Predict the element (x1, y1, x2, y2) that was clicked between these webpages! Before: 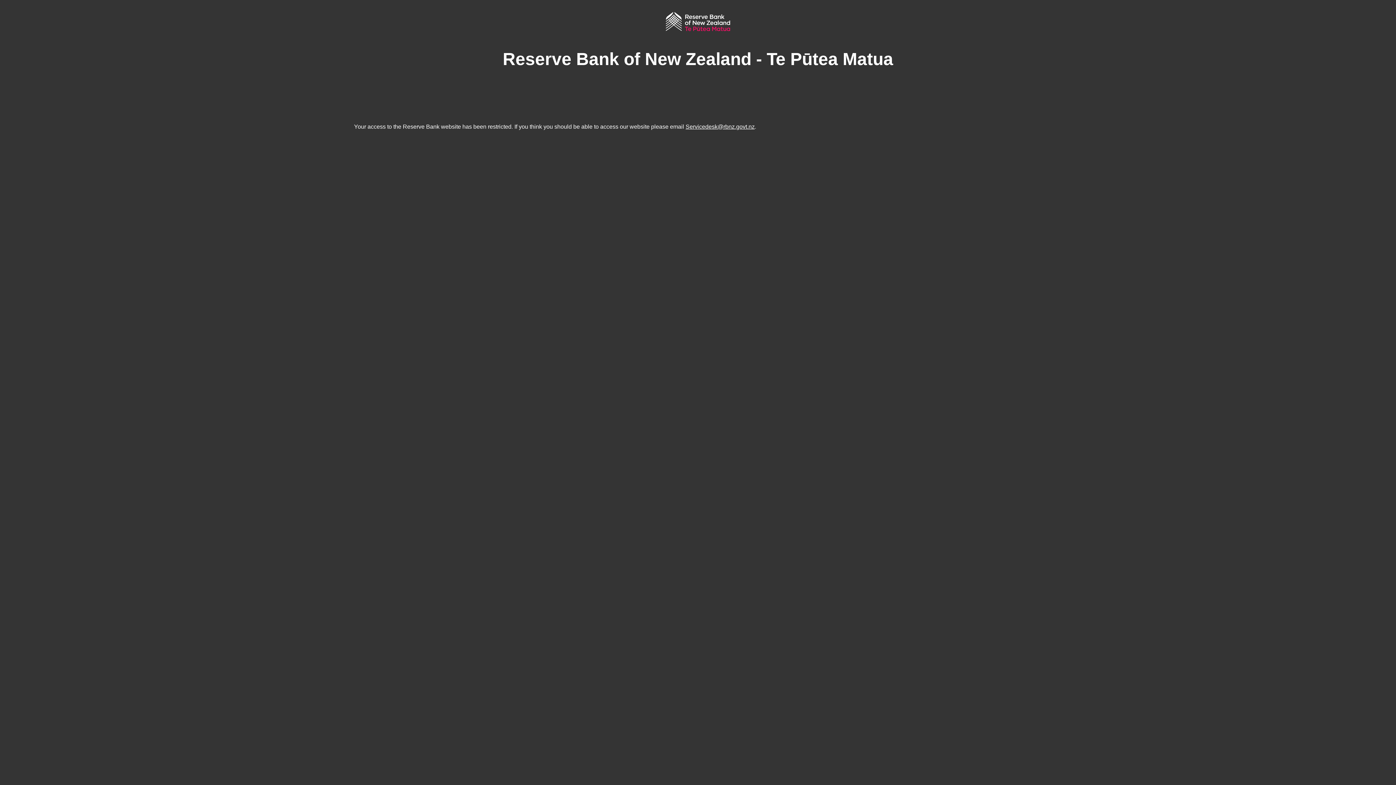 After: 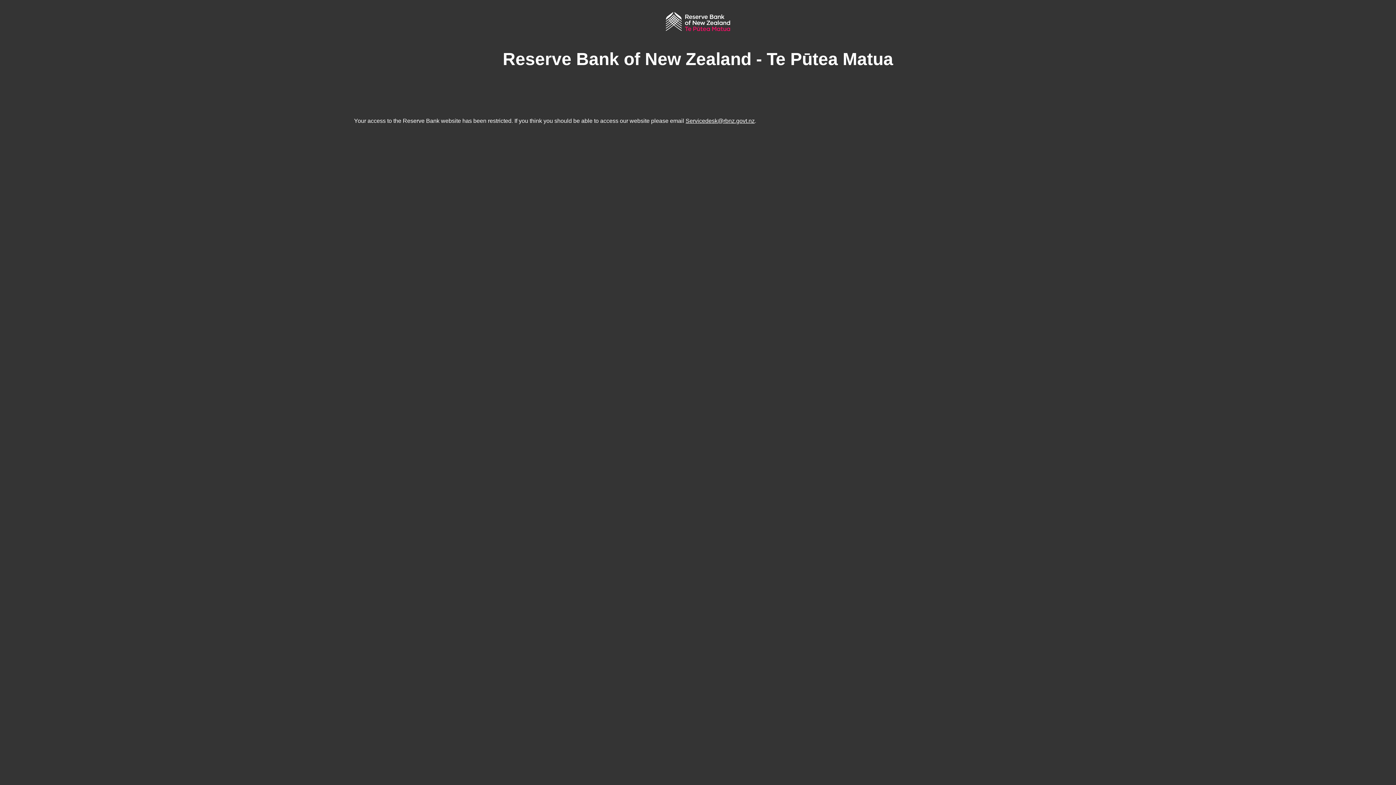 Action: label: Servicedesk@rbnz.govt.nz bbox: (685, 123, 754, 129)